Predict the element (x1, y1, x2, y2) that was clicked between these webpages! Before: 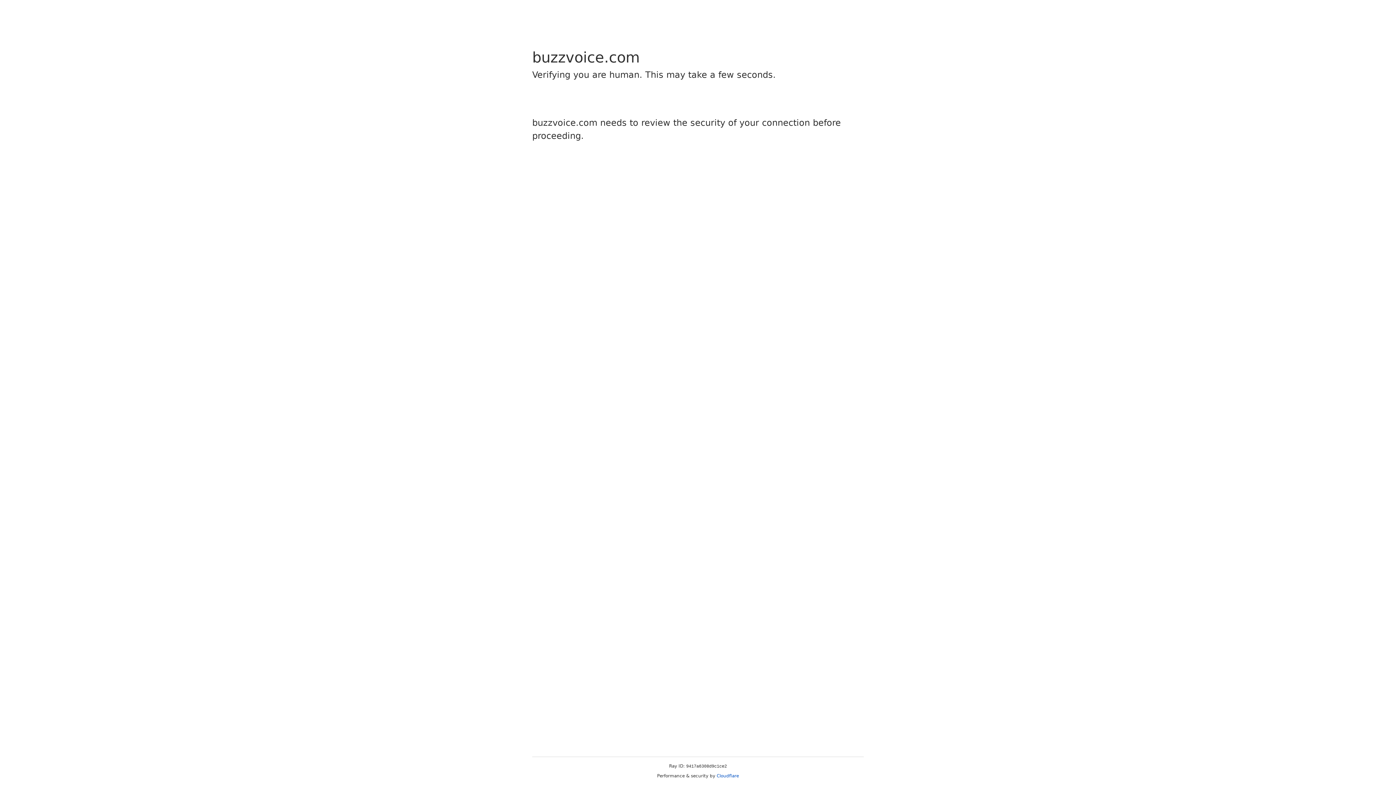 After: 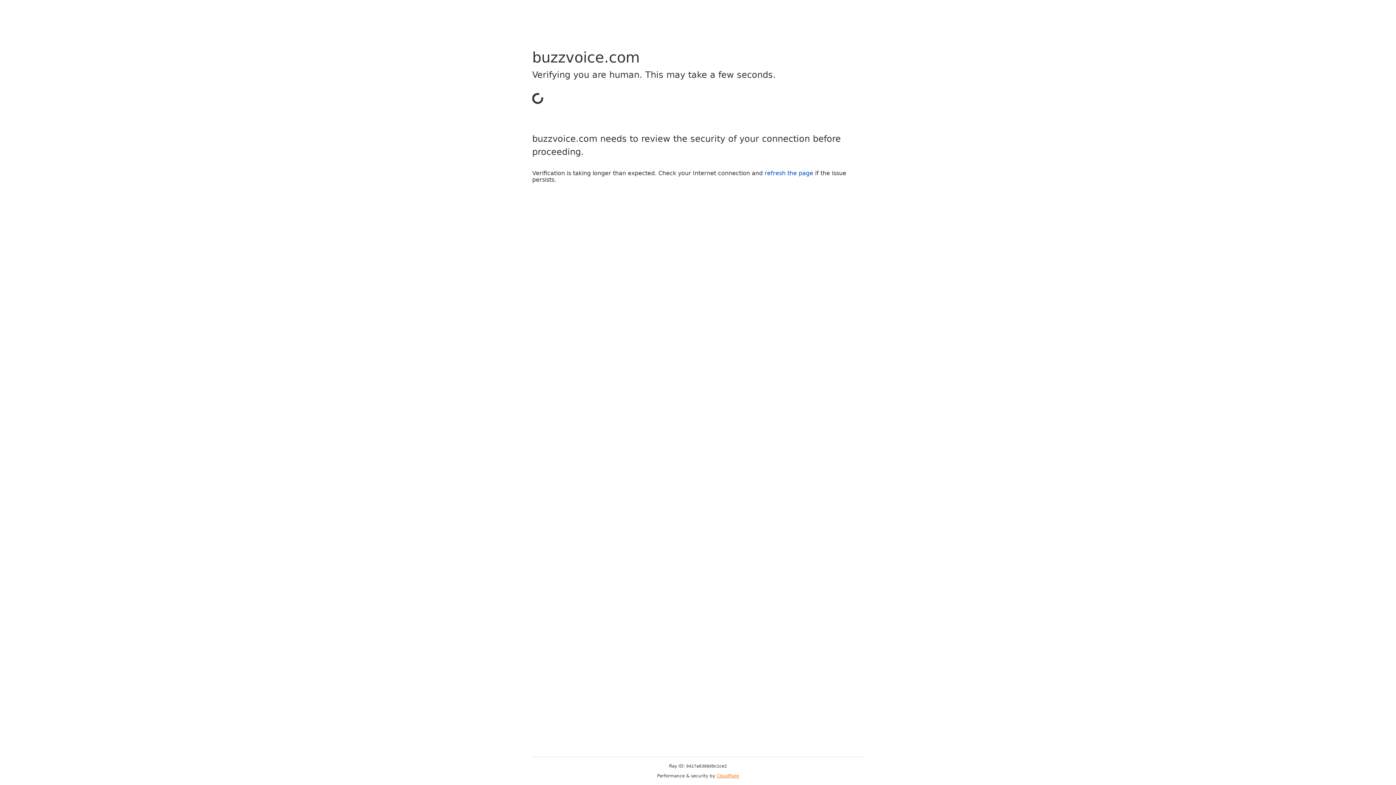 Action: label: Cloudflare bbox: (716, 773, 739, 778)